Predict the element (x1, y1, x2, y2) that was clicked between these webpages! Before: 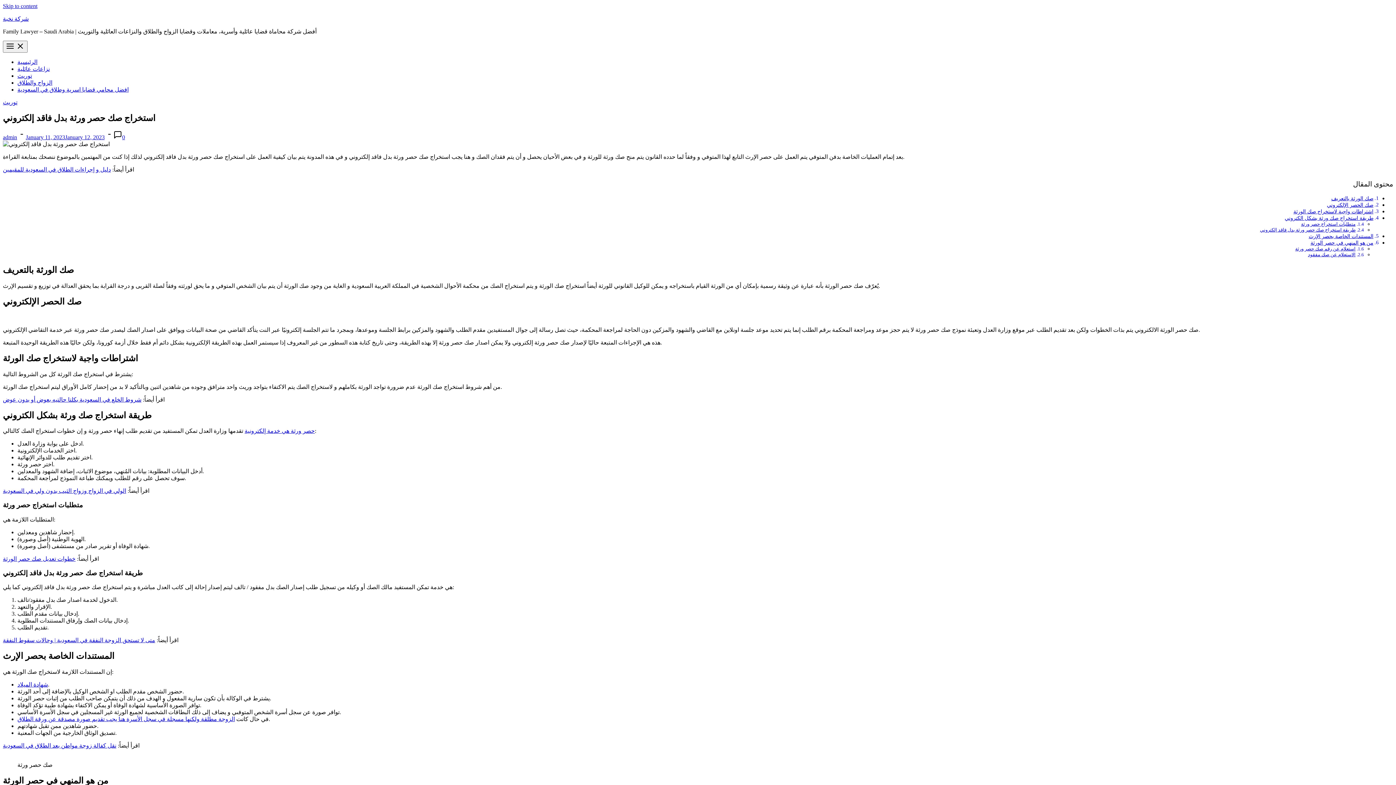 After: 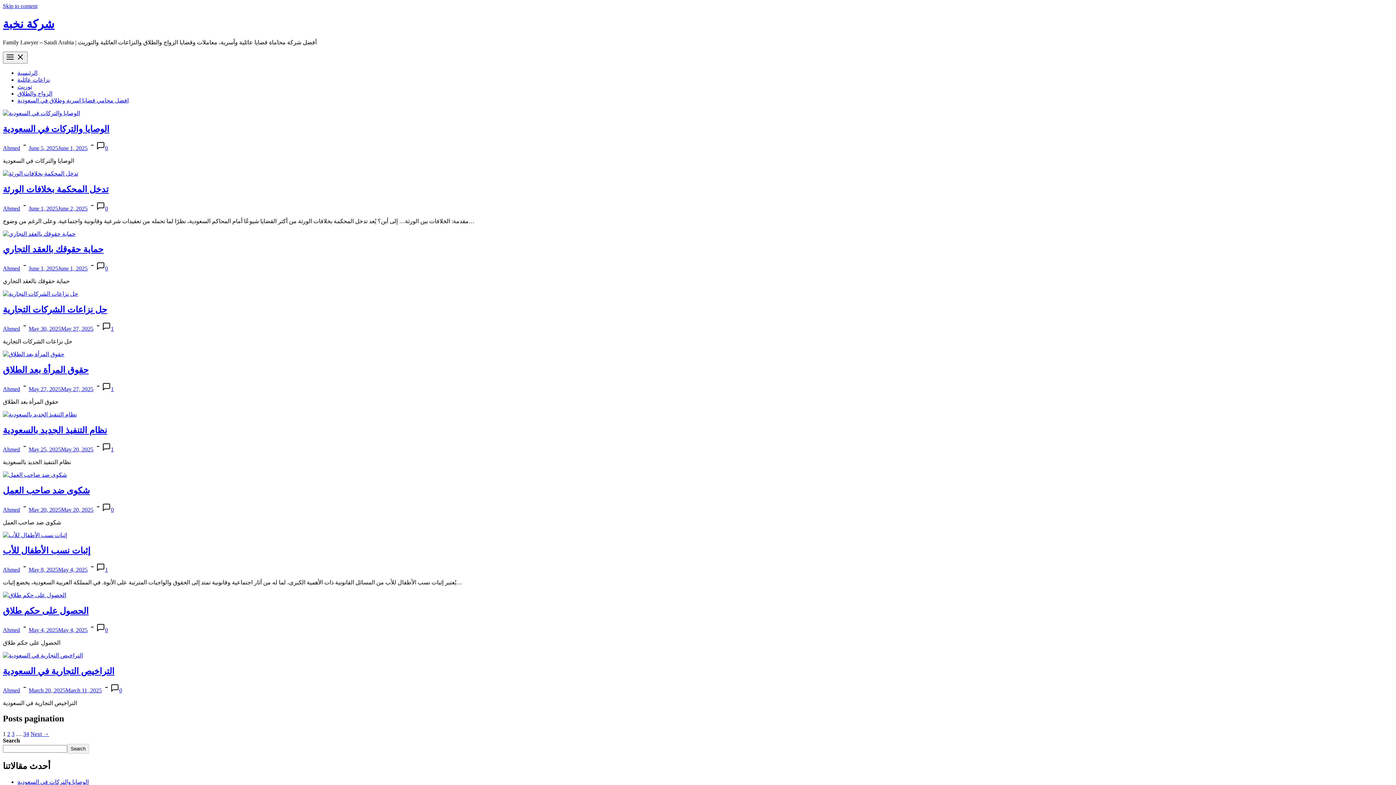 Action: label: الرئيسية bbox: (17, 58, 37, 65)